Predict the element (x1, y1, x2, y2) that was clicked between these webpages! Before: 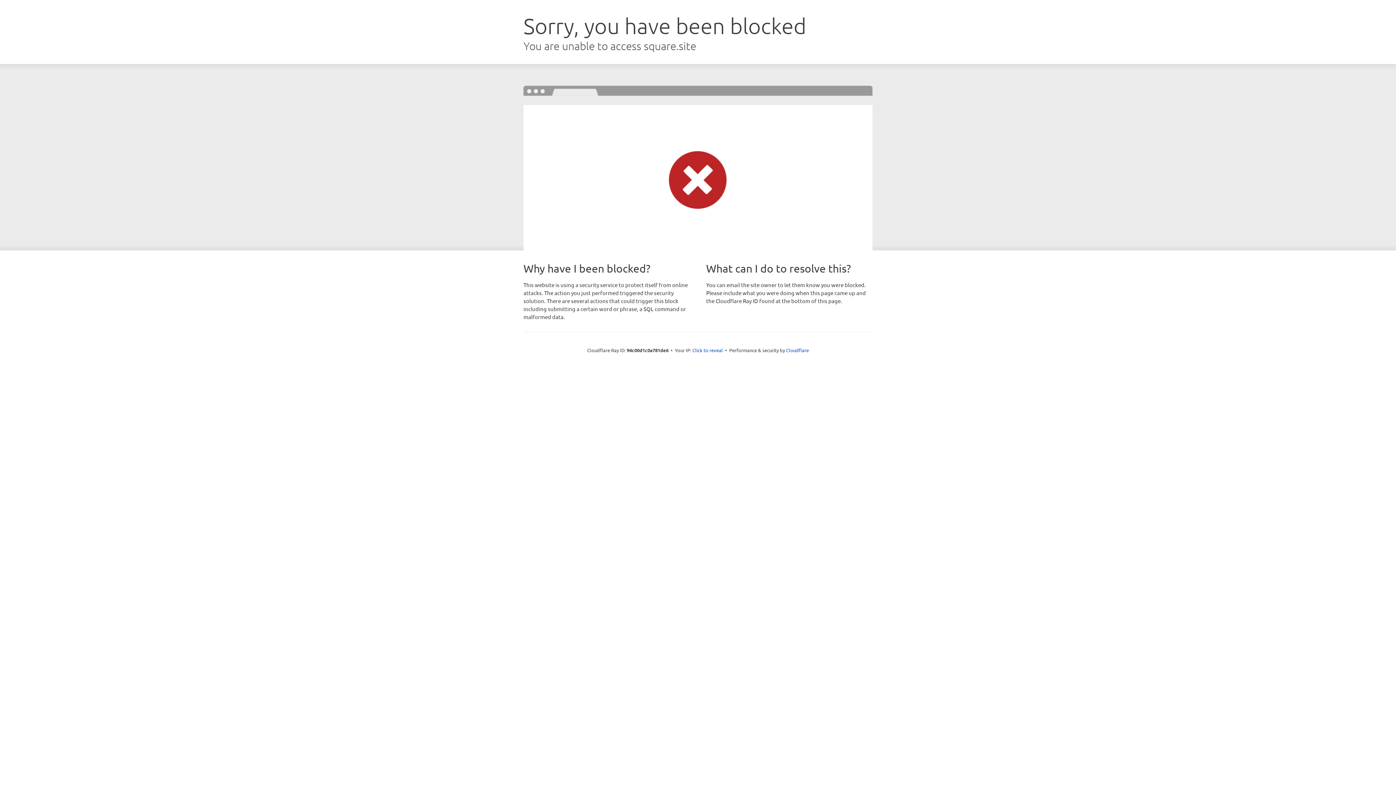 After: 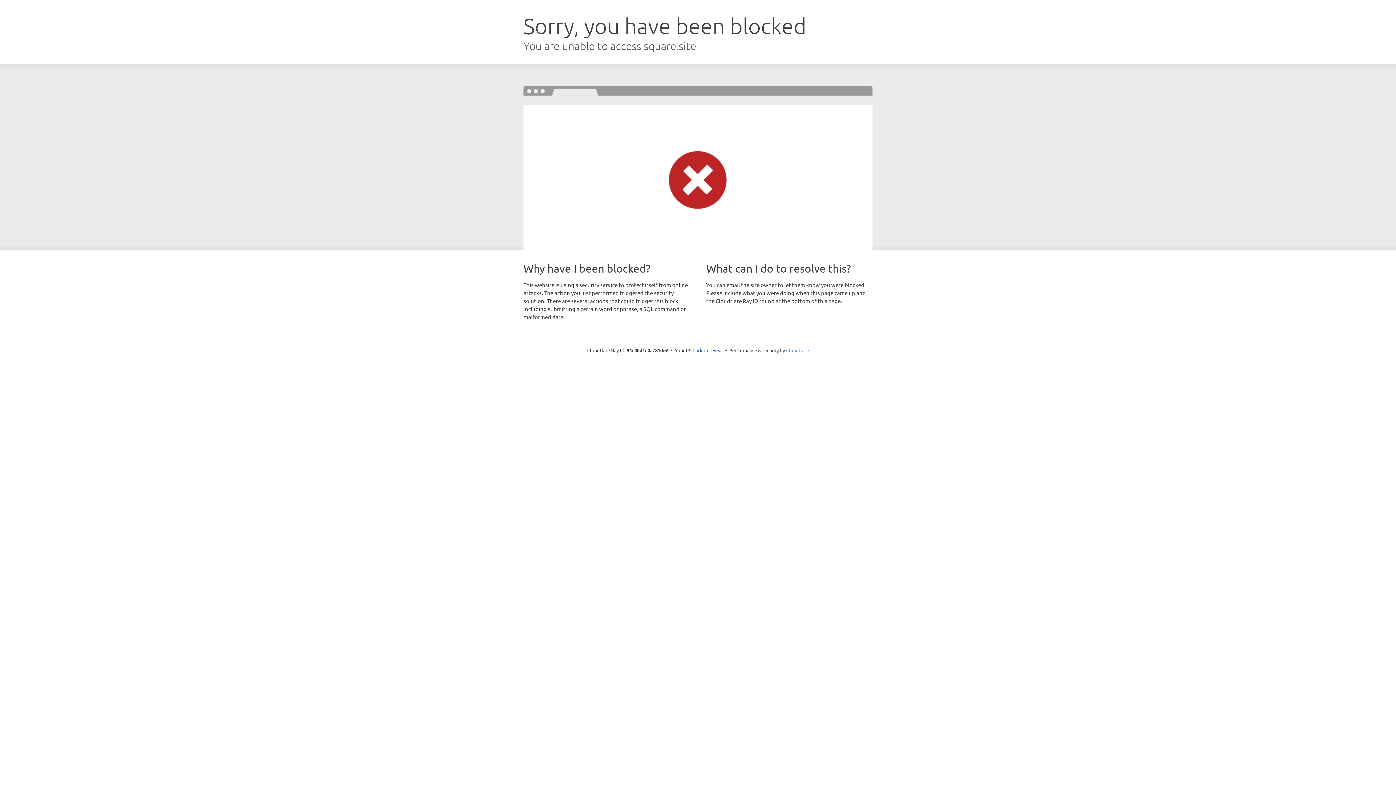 Action: bbox: (786, 347, 809, 353) label: Cloudflare